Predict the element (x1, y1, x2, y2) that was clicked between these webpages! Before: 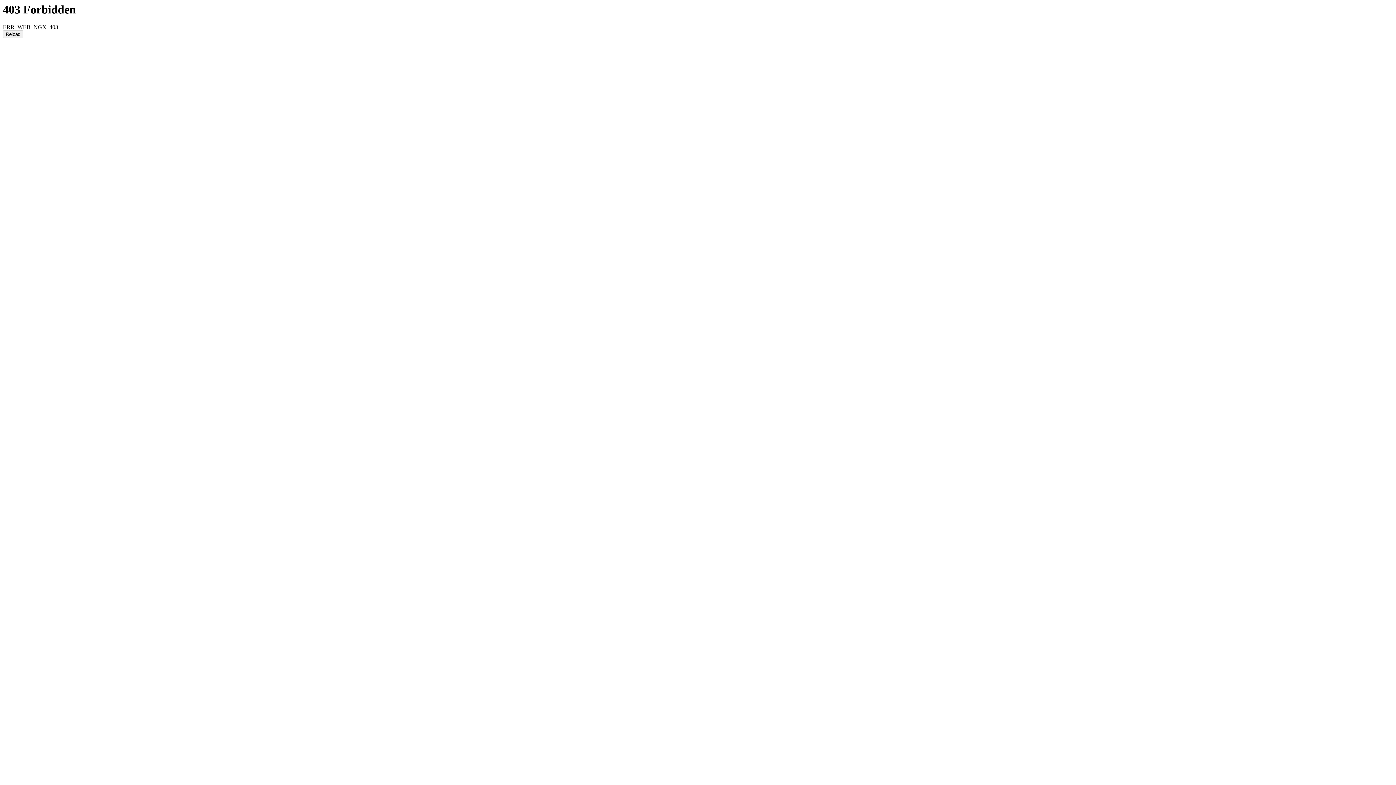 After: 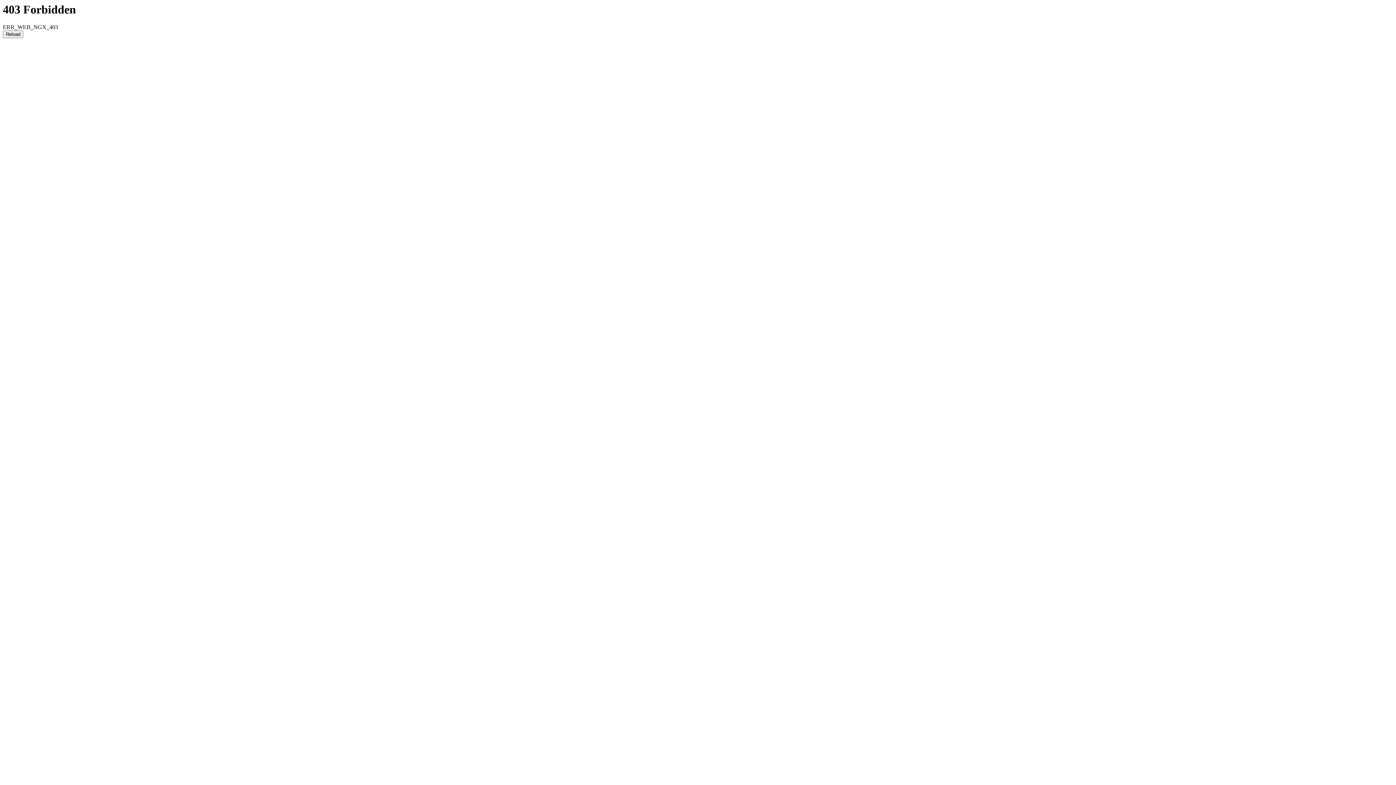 Action: bbox: (2, 30, 23, 38) label: Reload